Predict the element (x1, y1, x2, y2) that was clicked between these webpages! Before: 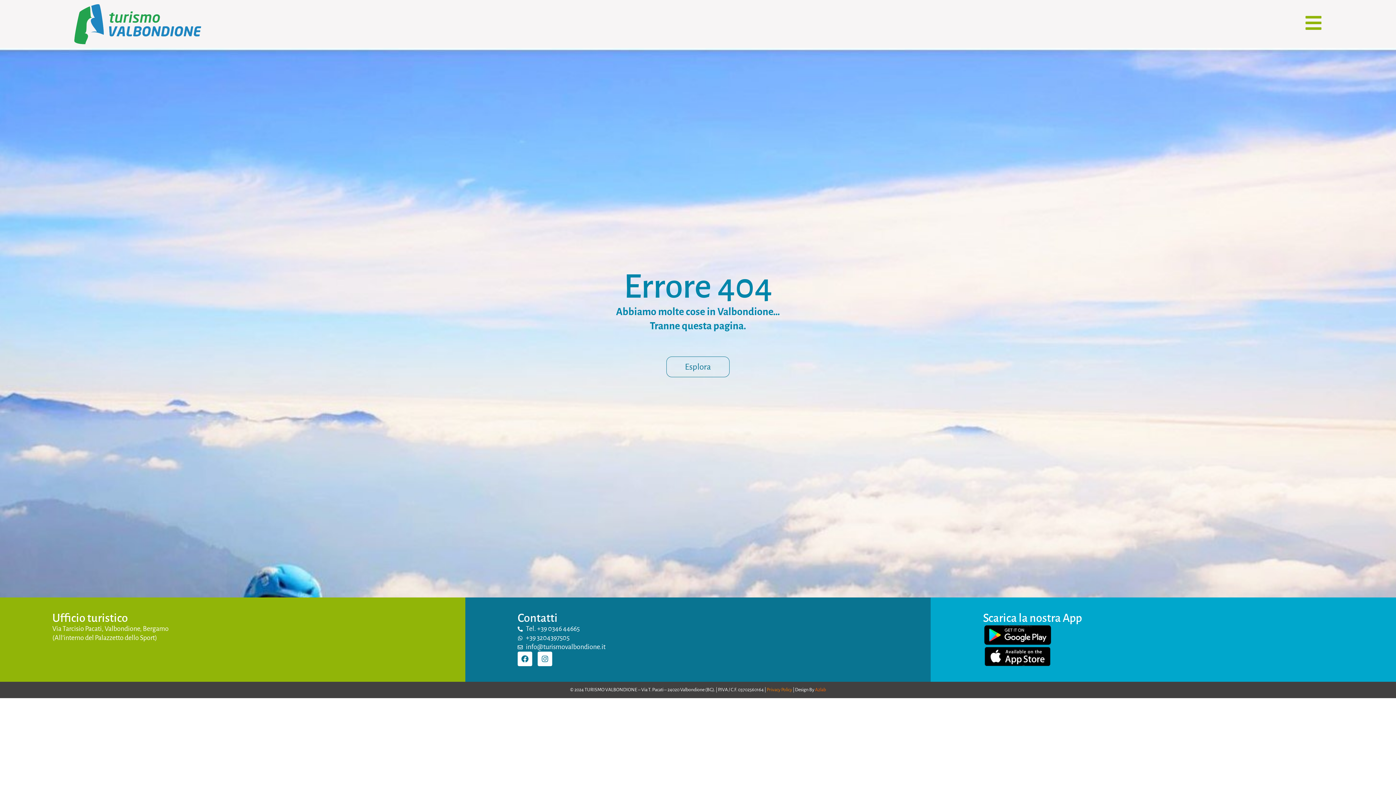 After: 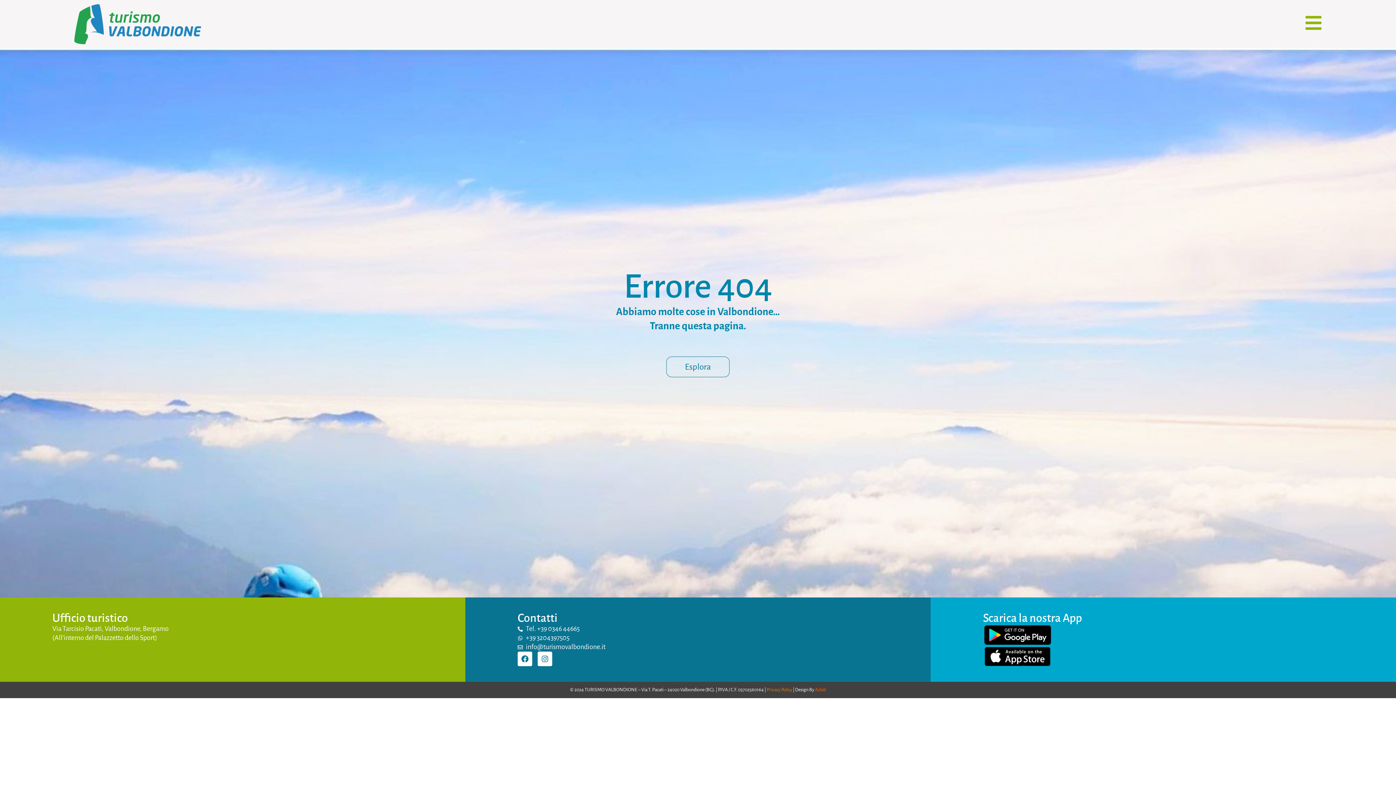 Action: bbox: (815, 687, 826, 692) label: A2lab